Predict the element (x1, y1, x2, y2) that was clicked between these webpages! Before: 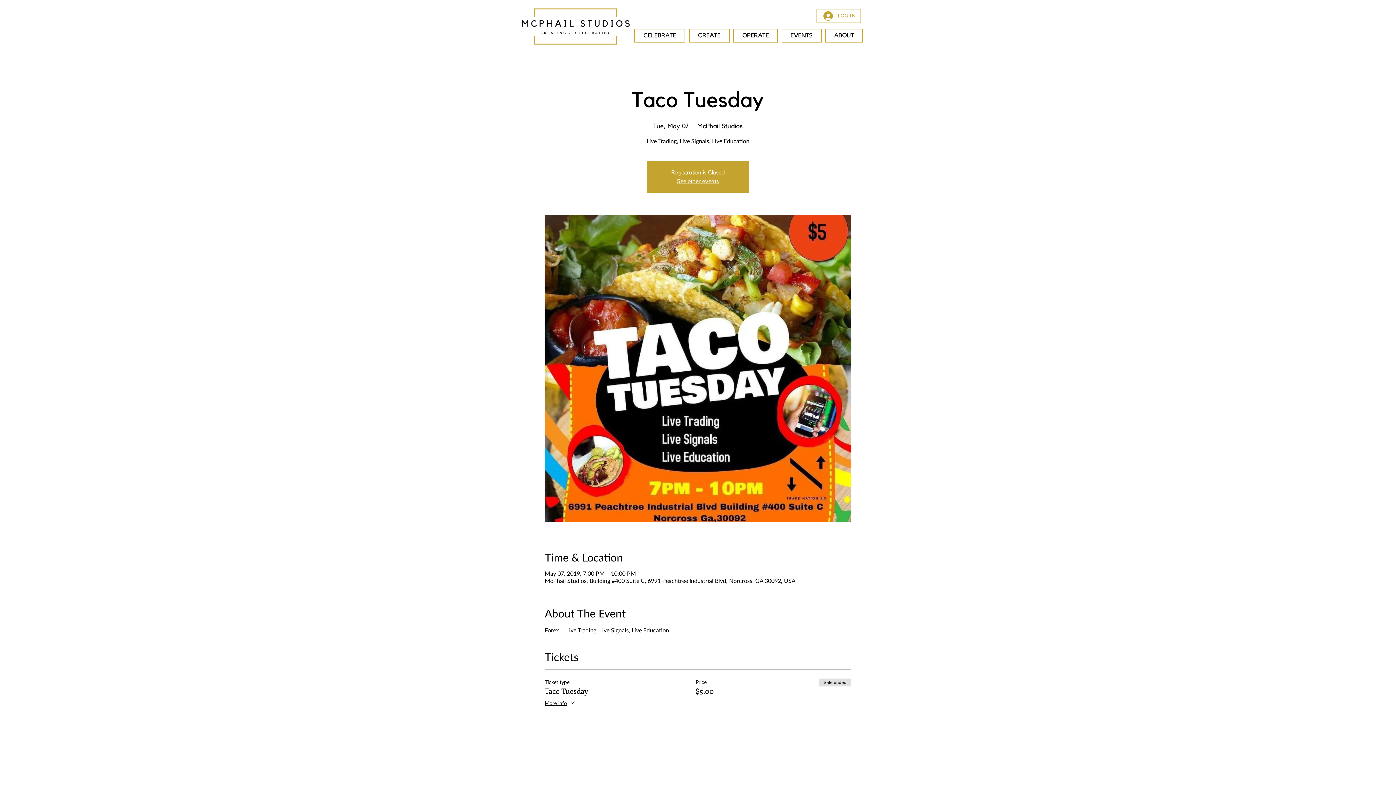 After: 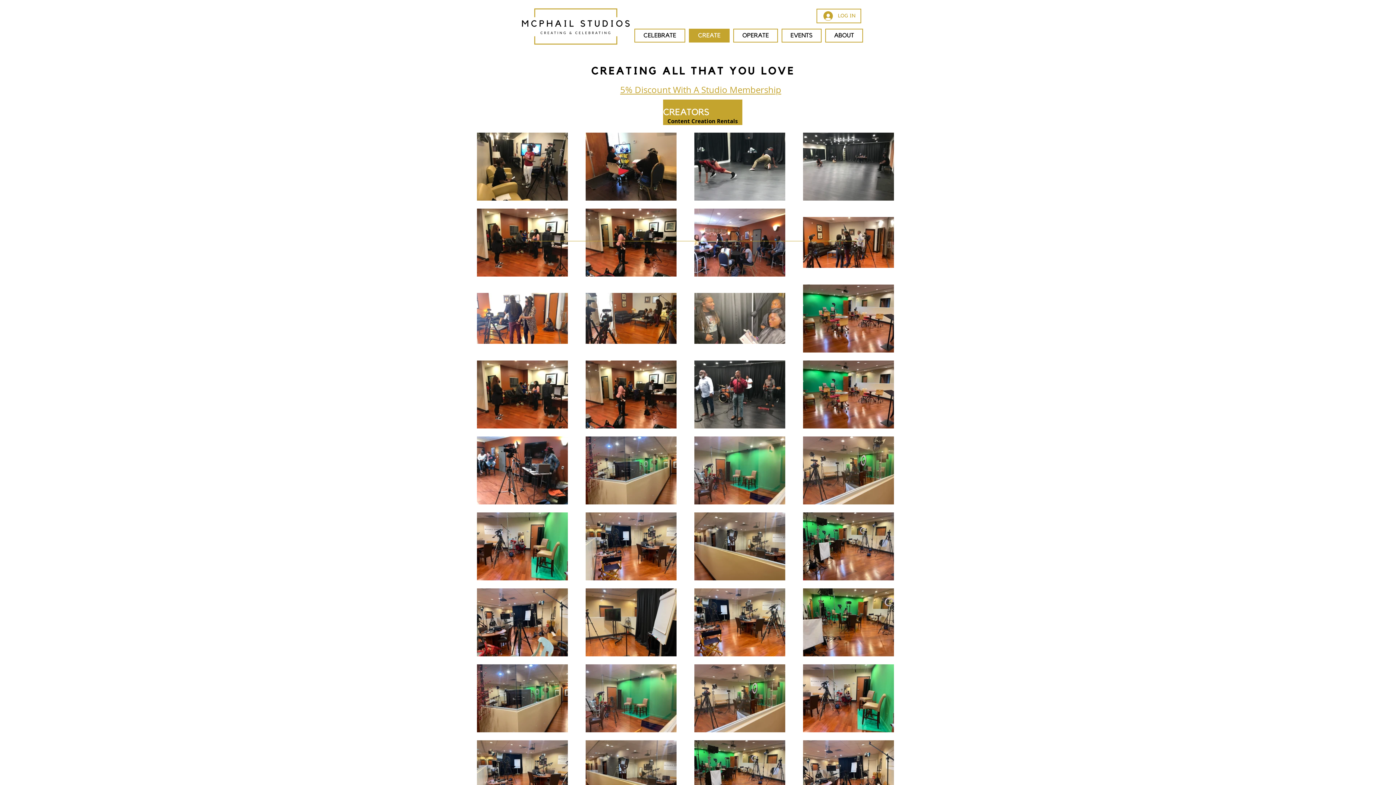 Action: bbox: (689, 28, 729, 42) label: CREATE